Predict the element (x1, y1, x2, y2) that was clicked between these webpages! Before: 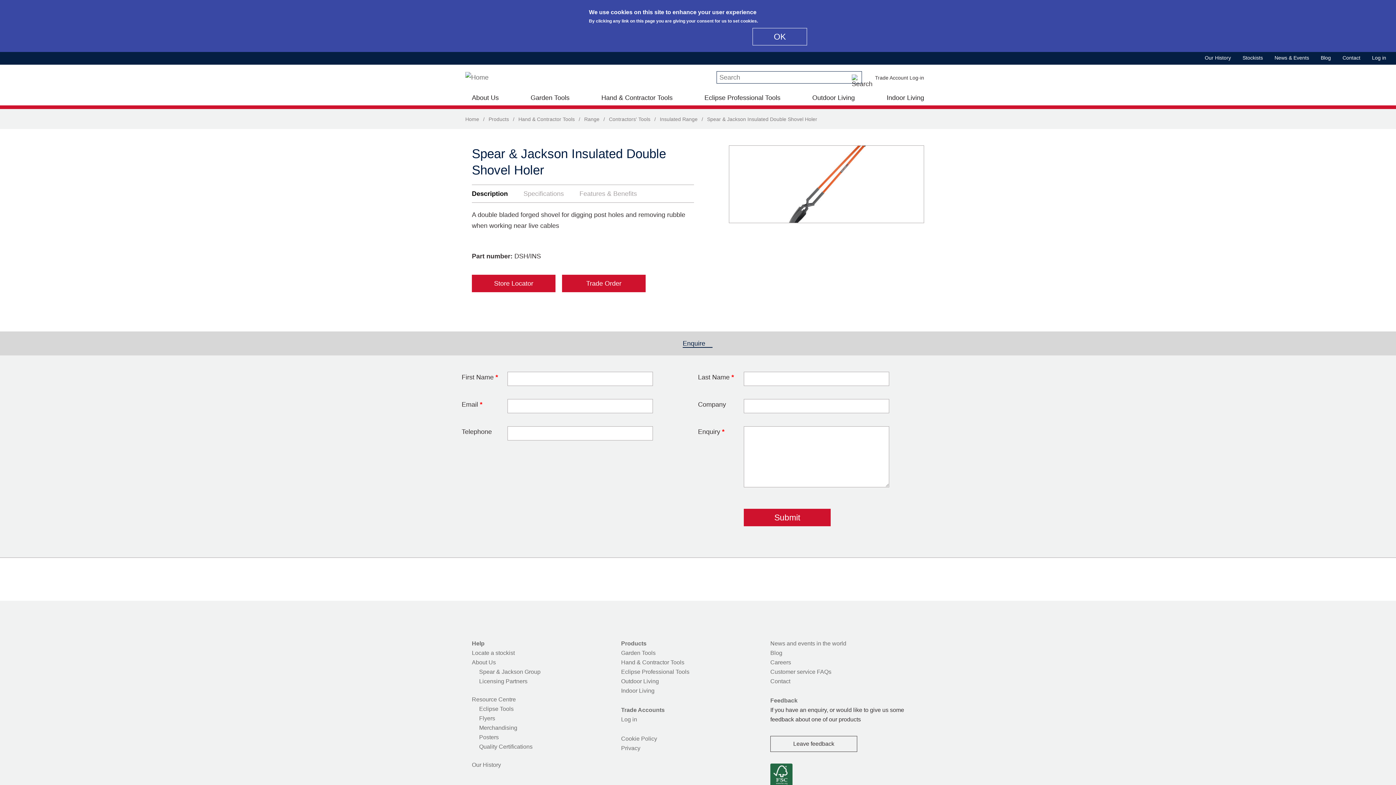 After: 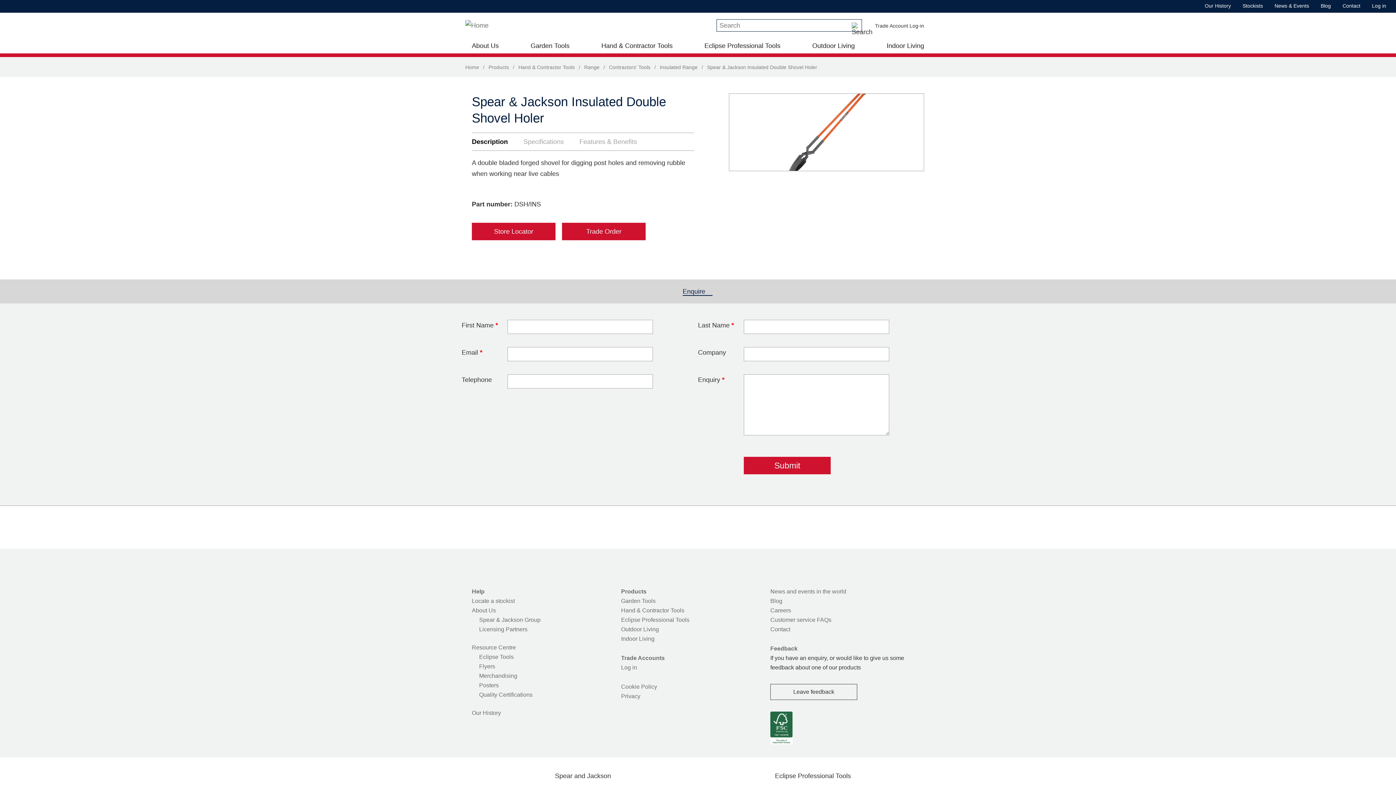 Action: label: Description bbox: (472, 185, 508, 202)